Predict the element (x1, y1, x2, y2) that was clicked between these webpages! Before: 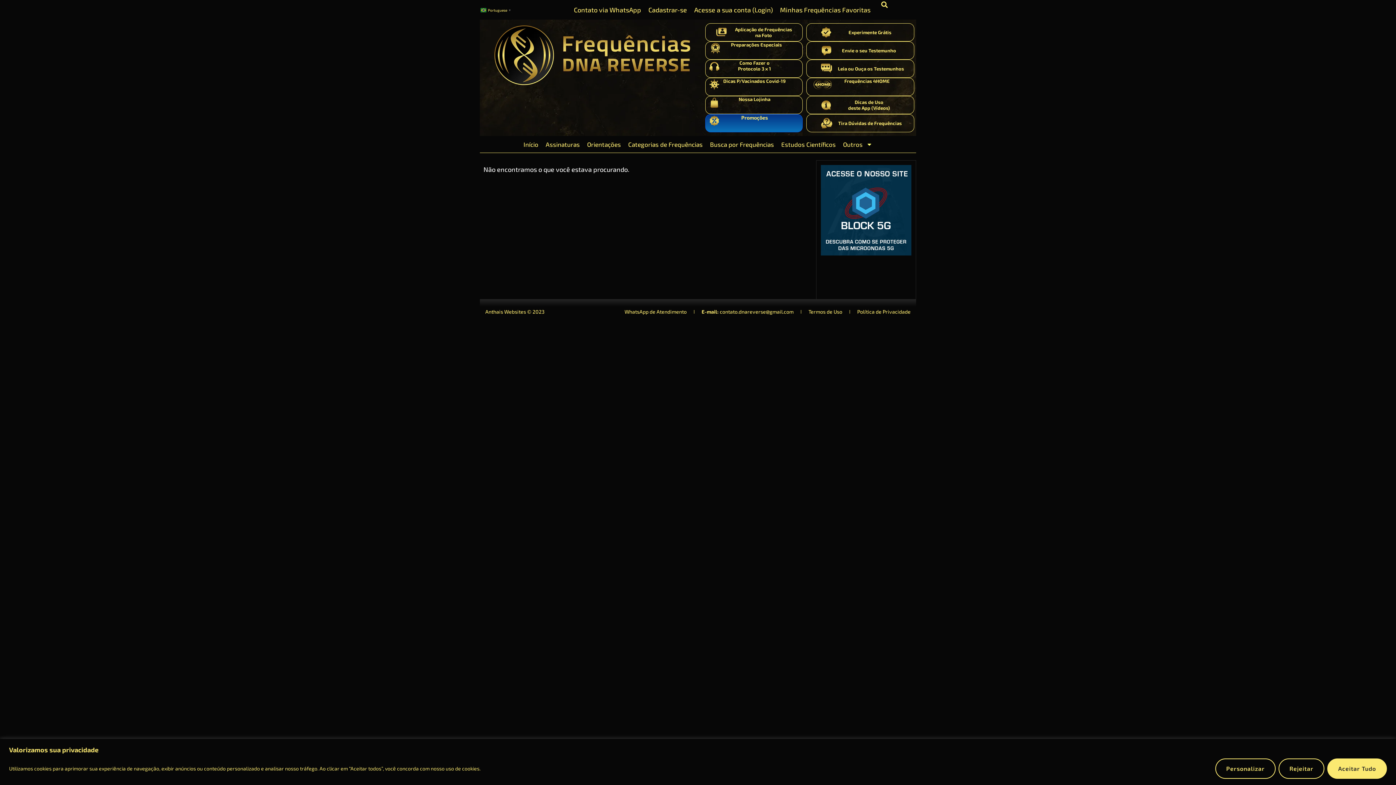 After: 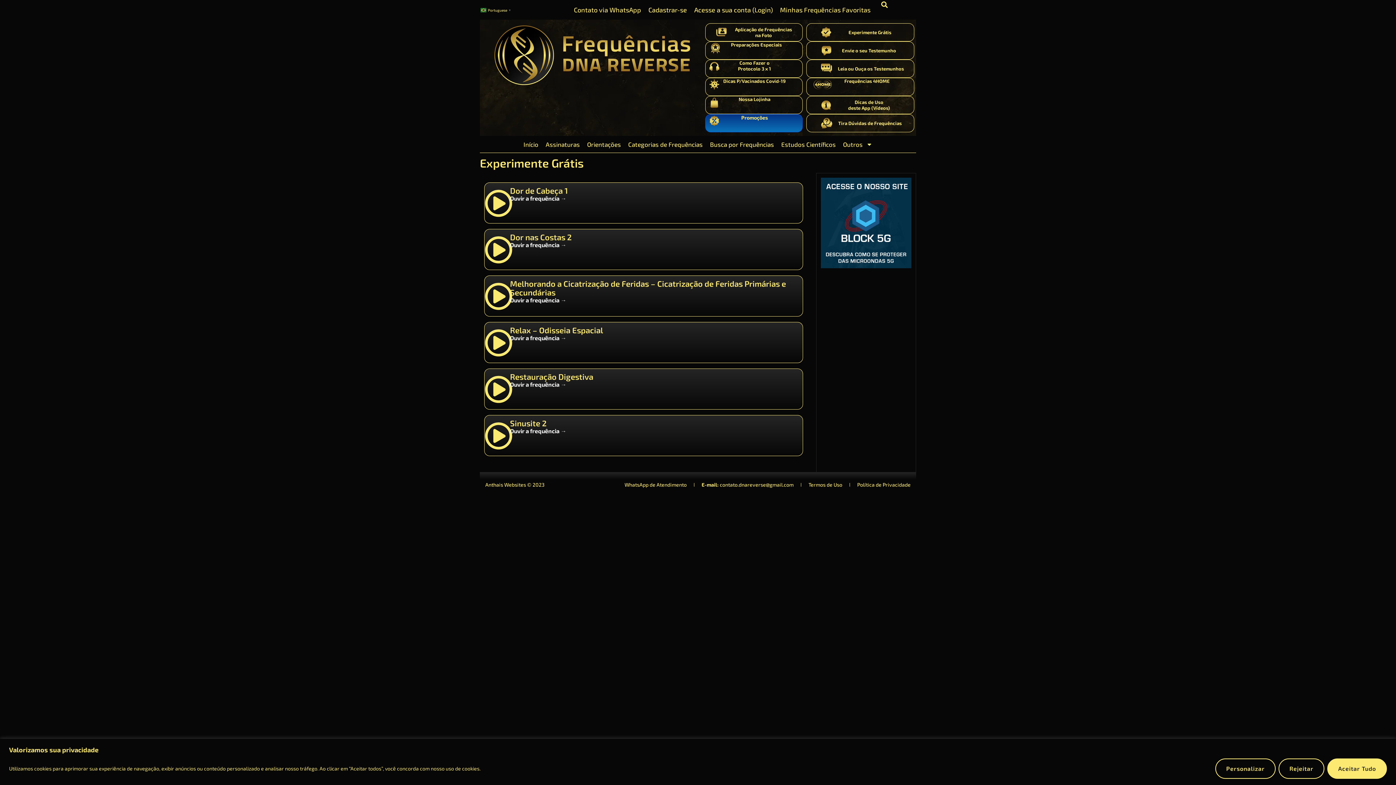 Action: bbox: (816, 25, 835, 38)